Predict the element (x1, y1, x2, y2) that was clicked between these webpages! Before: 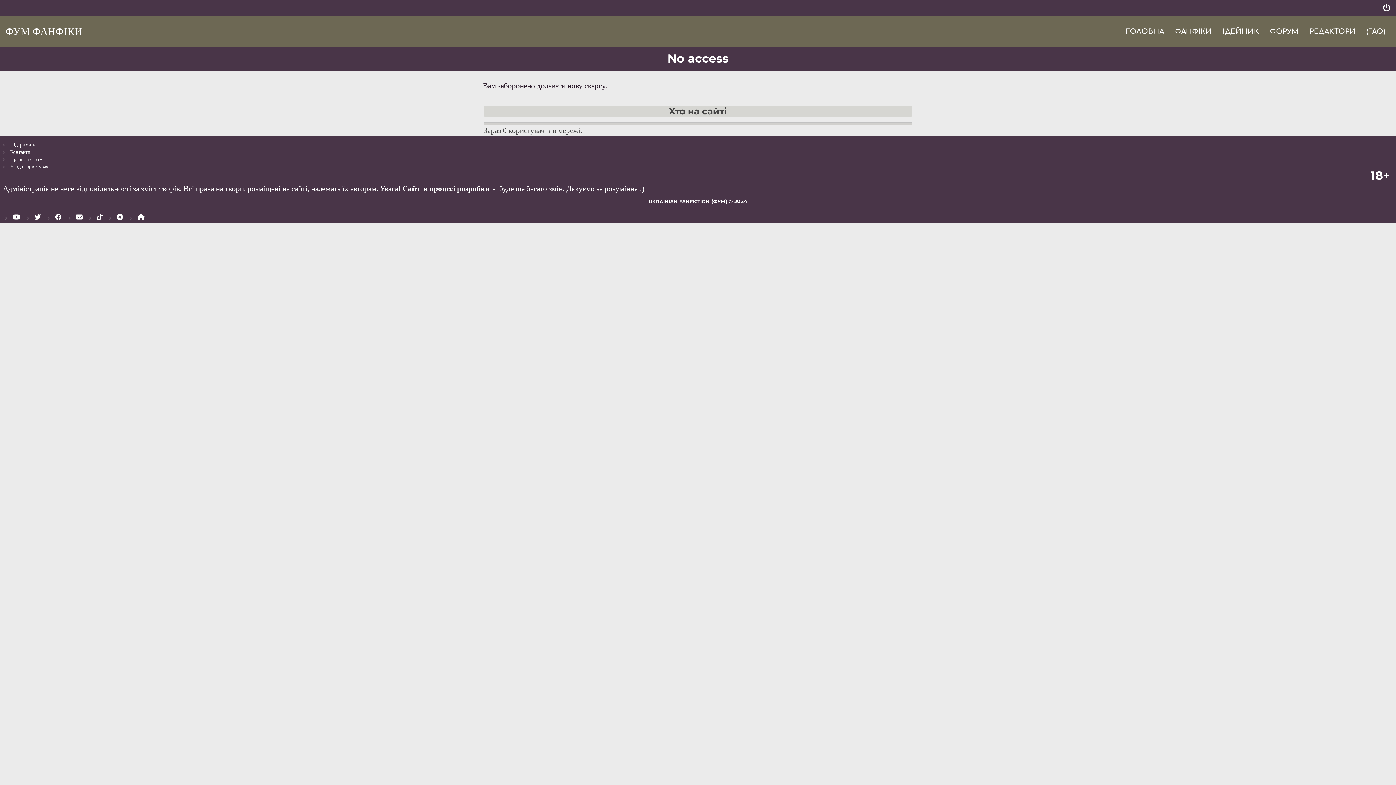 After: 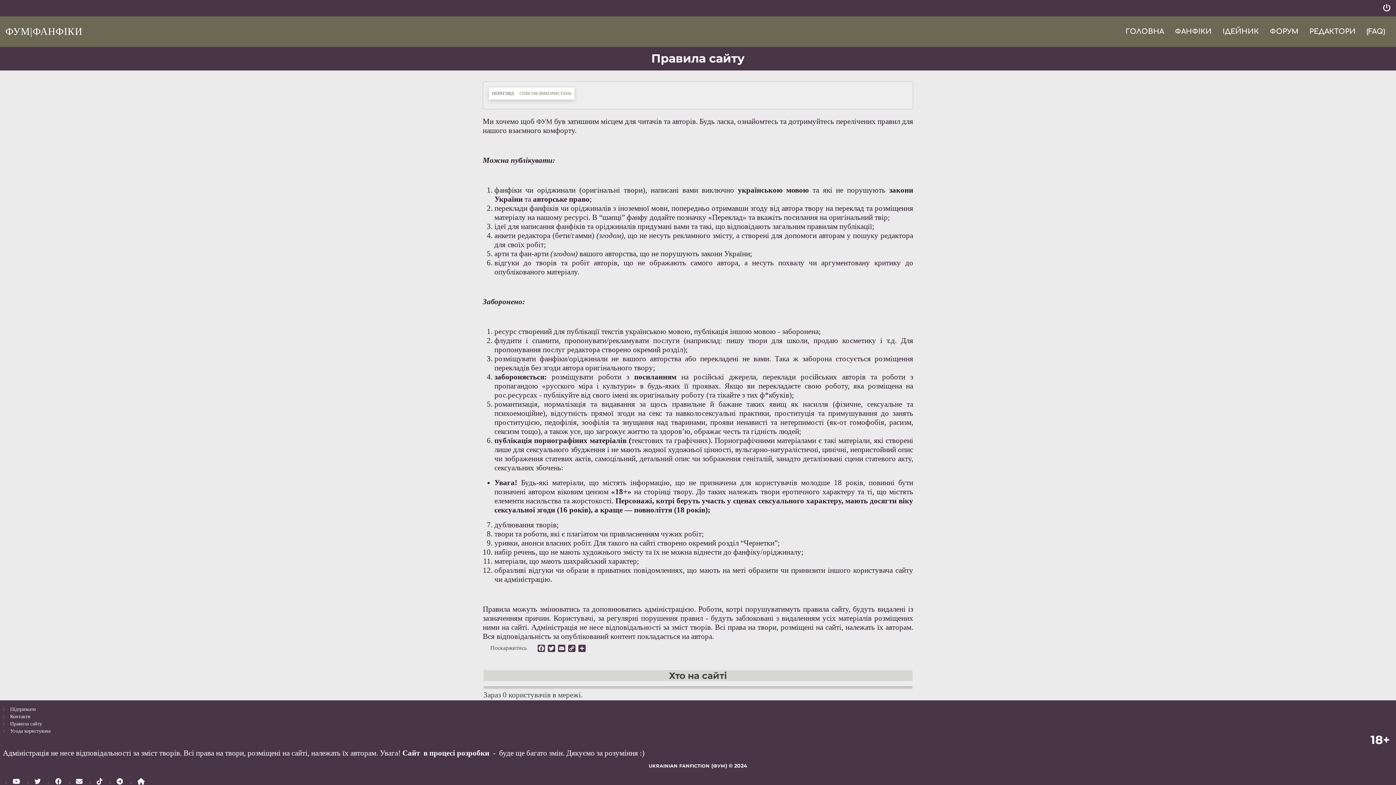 Action: bbox: (2, 156, 1393, 163) label: Правила сайту